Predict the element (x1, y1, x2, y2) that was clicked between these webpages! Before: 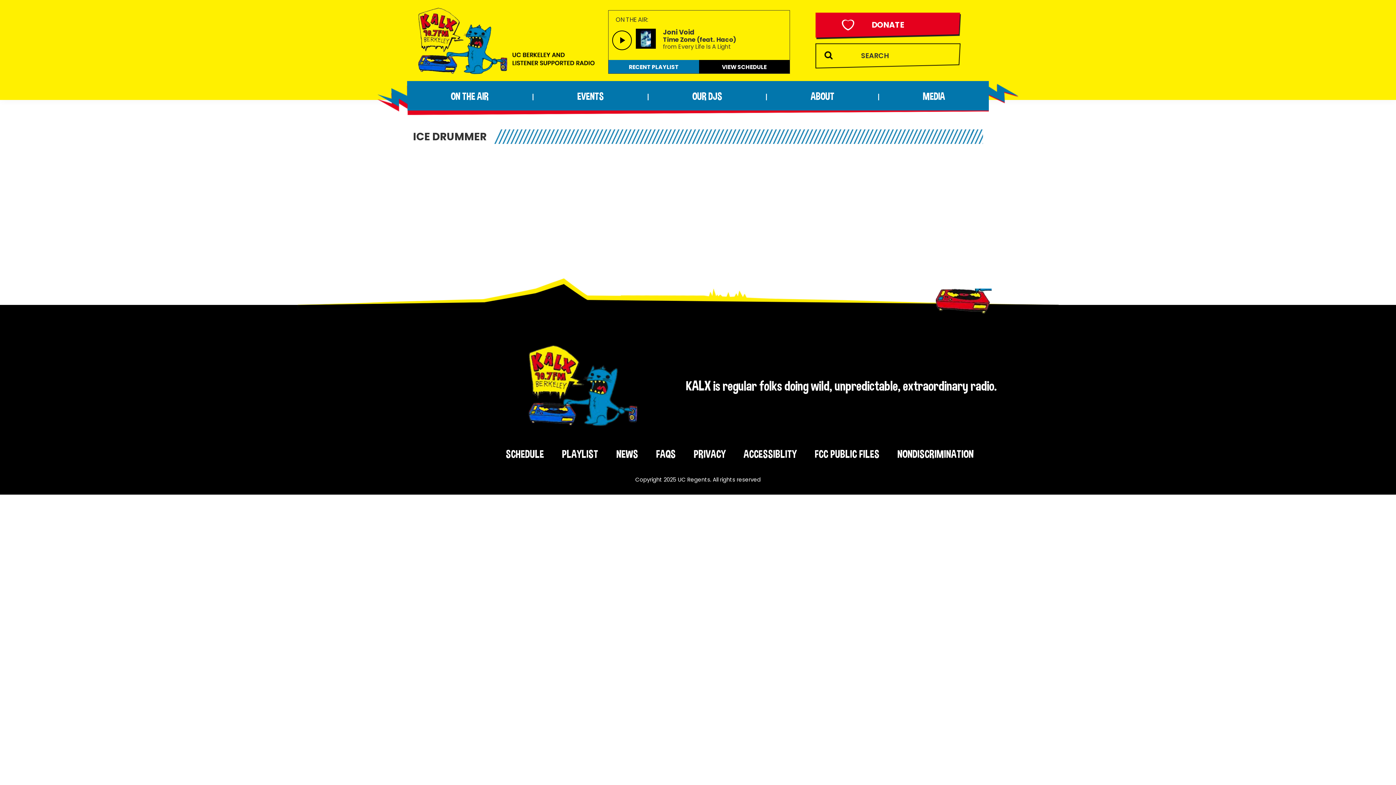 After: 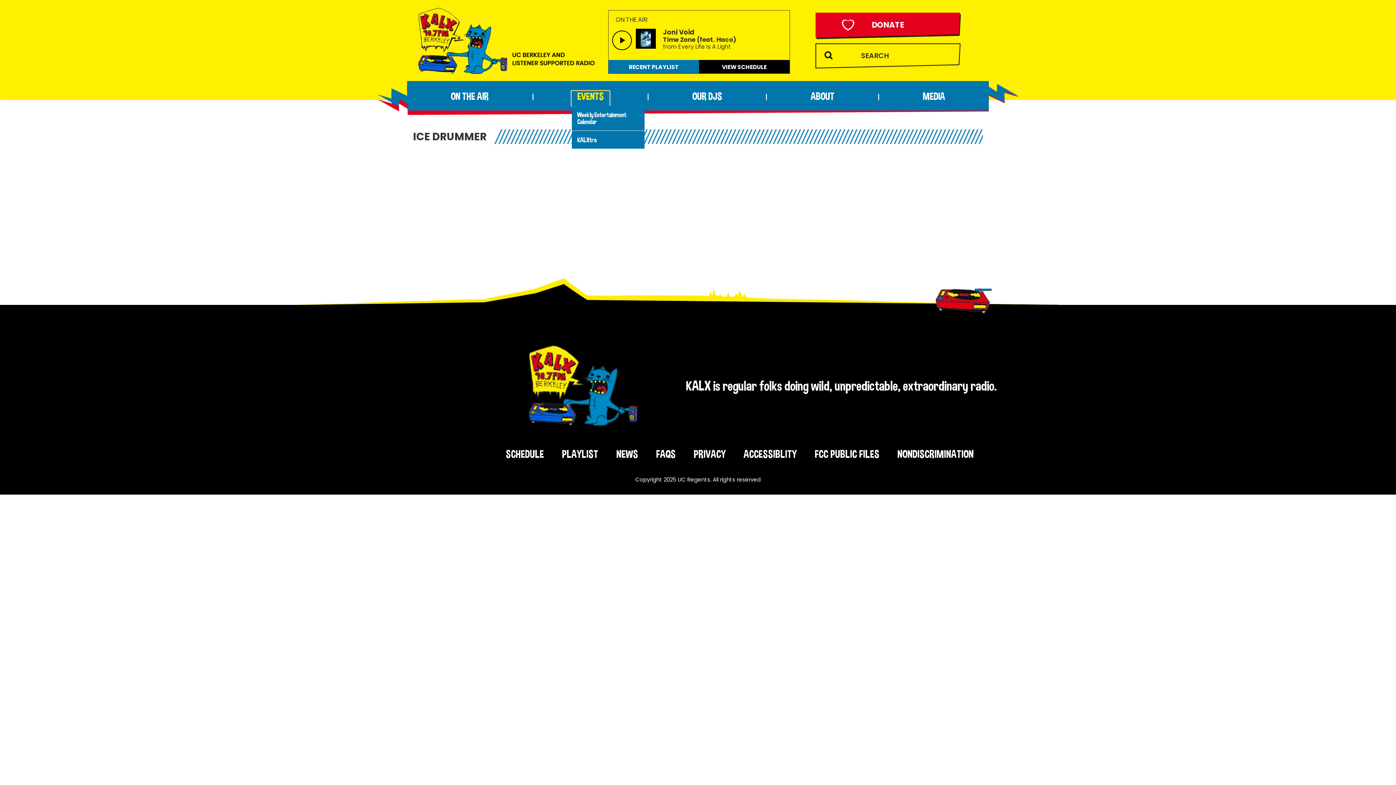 Action: label: EVENTS bbox: (571, 91, 609, 105)